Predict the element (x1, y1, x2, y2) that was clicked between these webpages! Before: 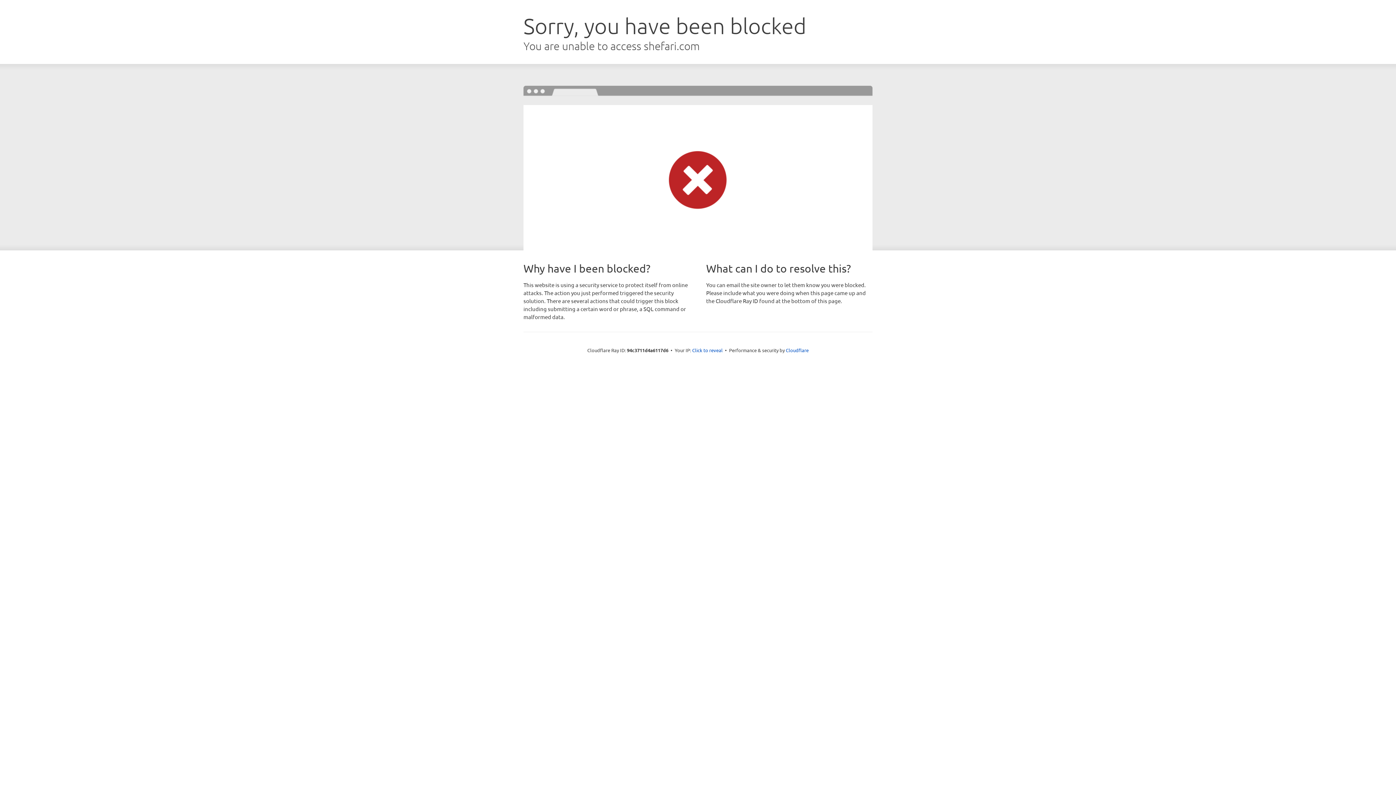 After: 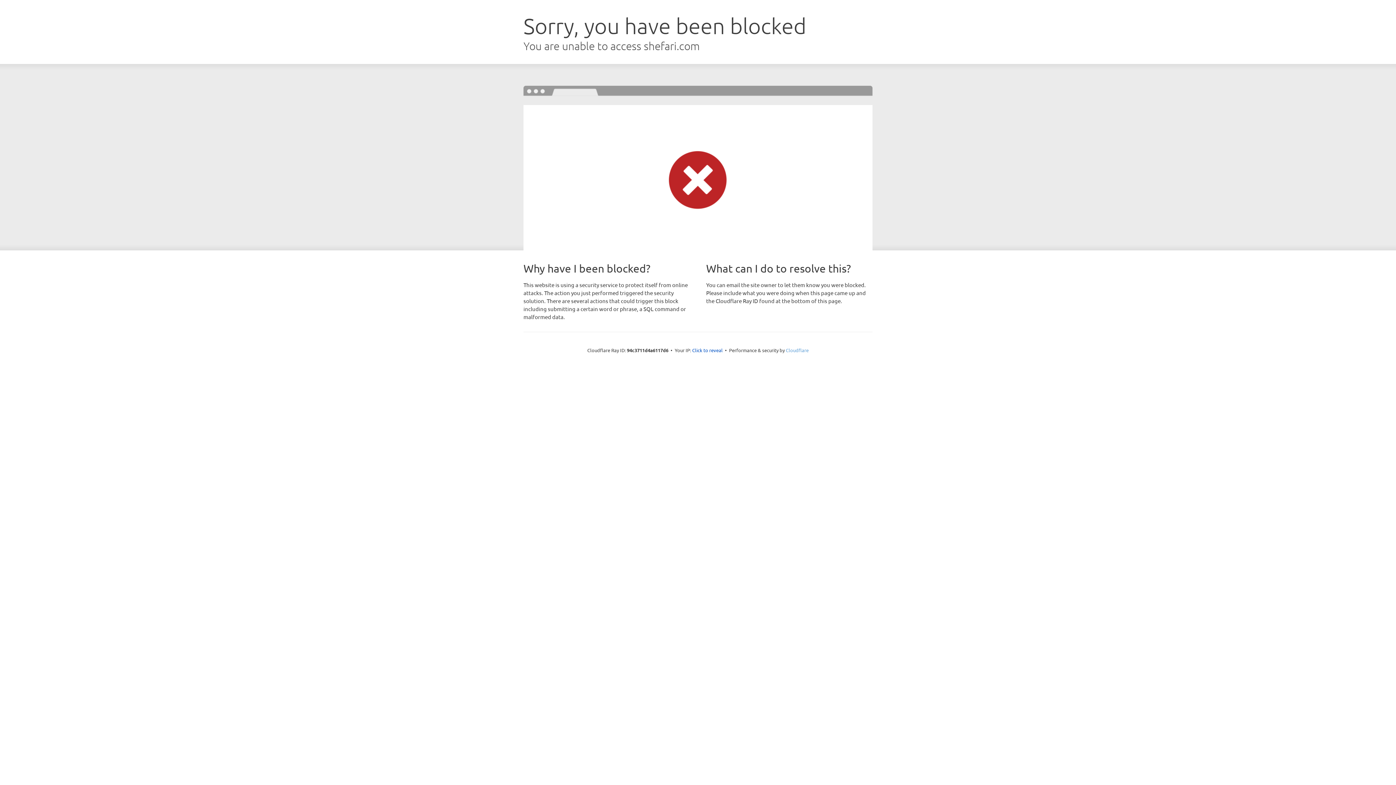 Action: label: Cloudflare bbox: (786, 347, 808, 353)